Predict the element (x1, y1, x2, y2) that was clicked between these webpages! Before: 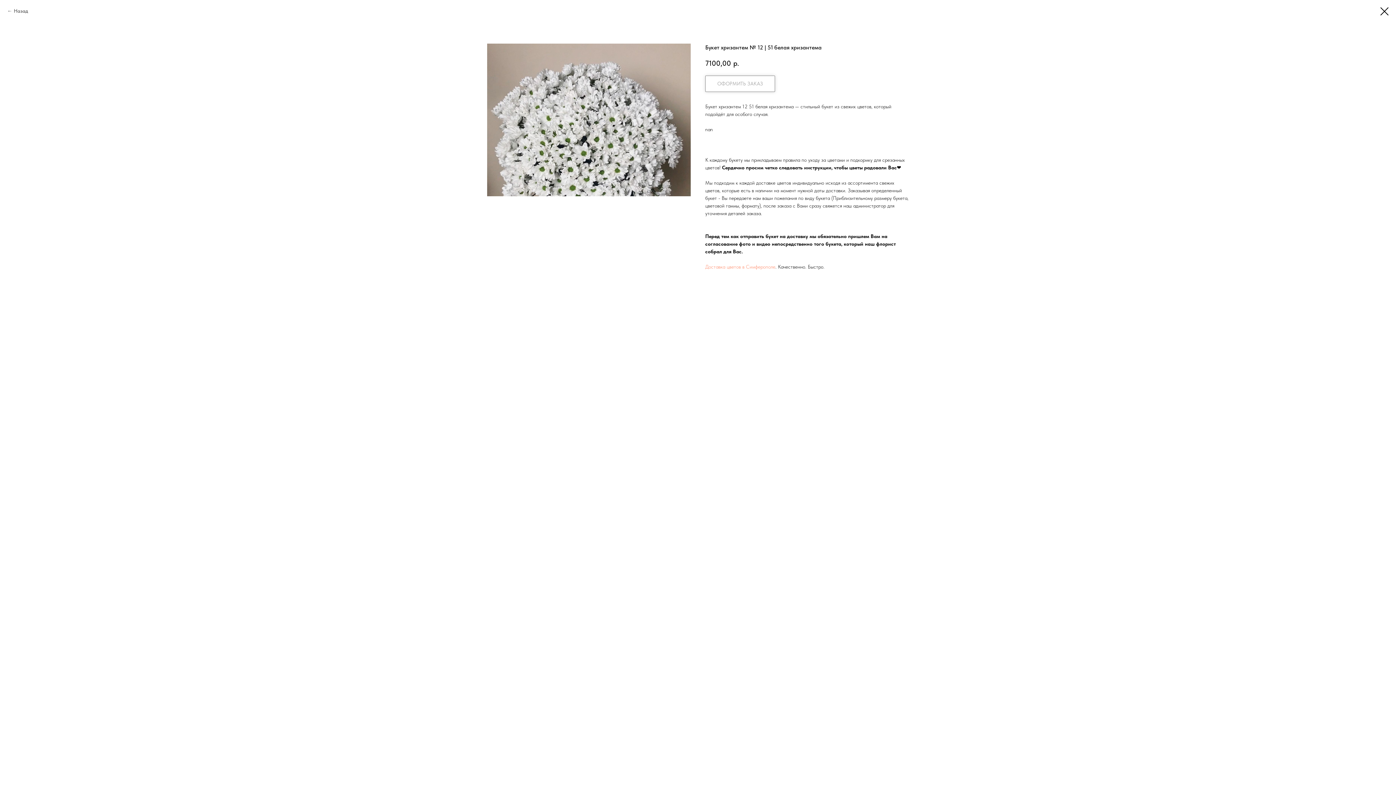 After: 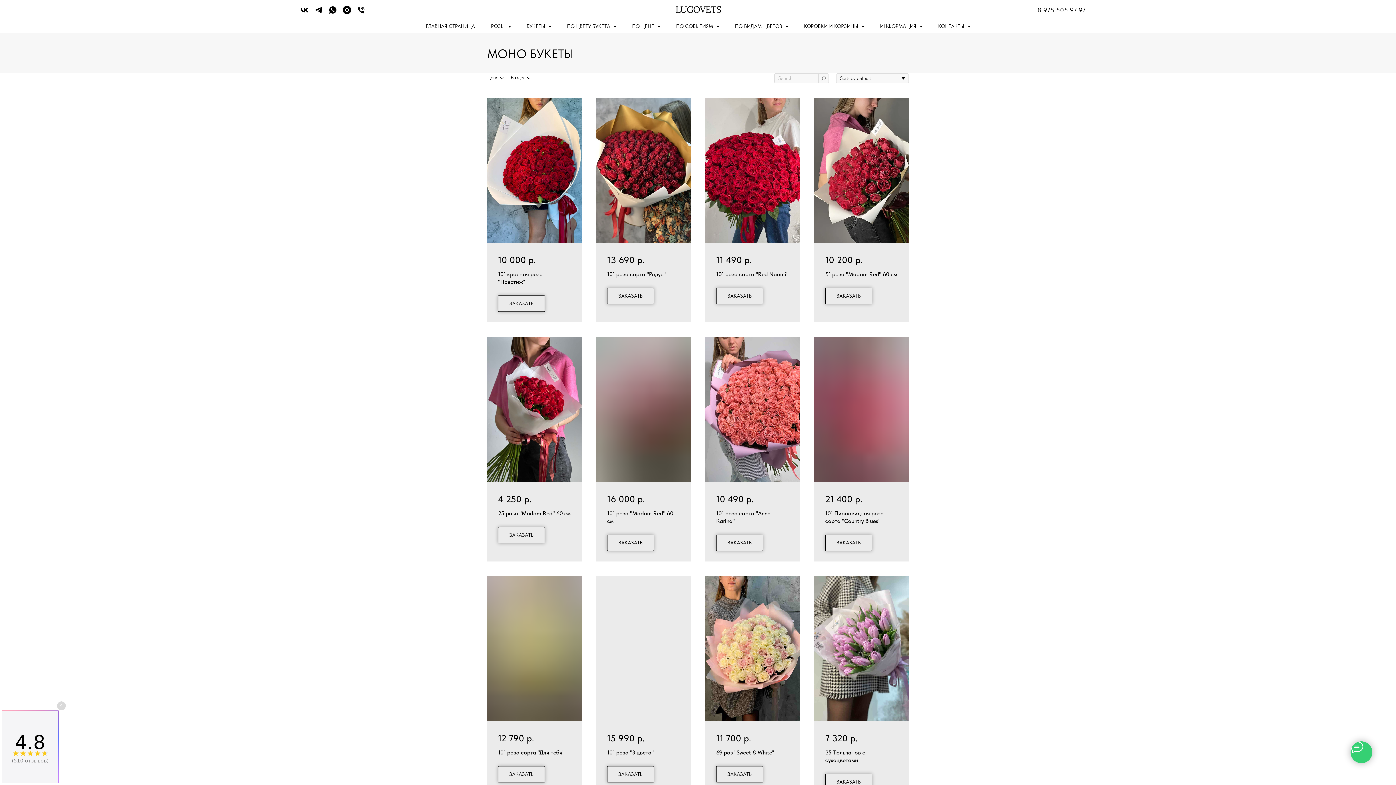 Action: bbox: (1380, 7, 1389, 15)